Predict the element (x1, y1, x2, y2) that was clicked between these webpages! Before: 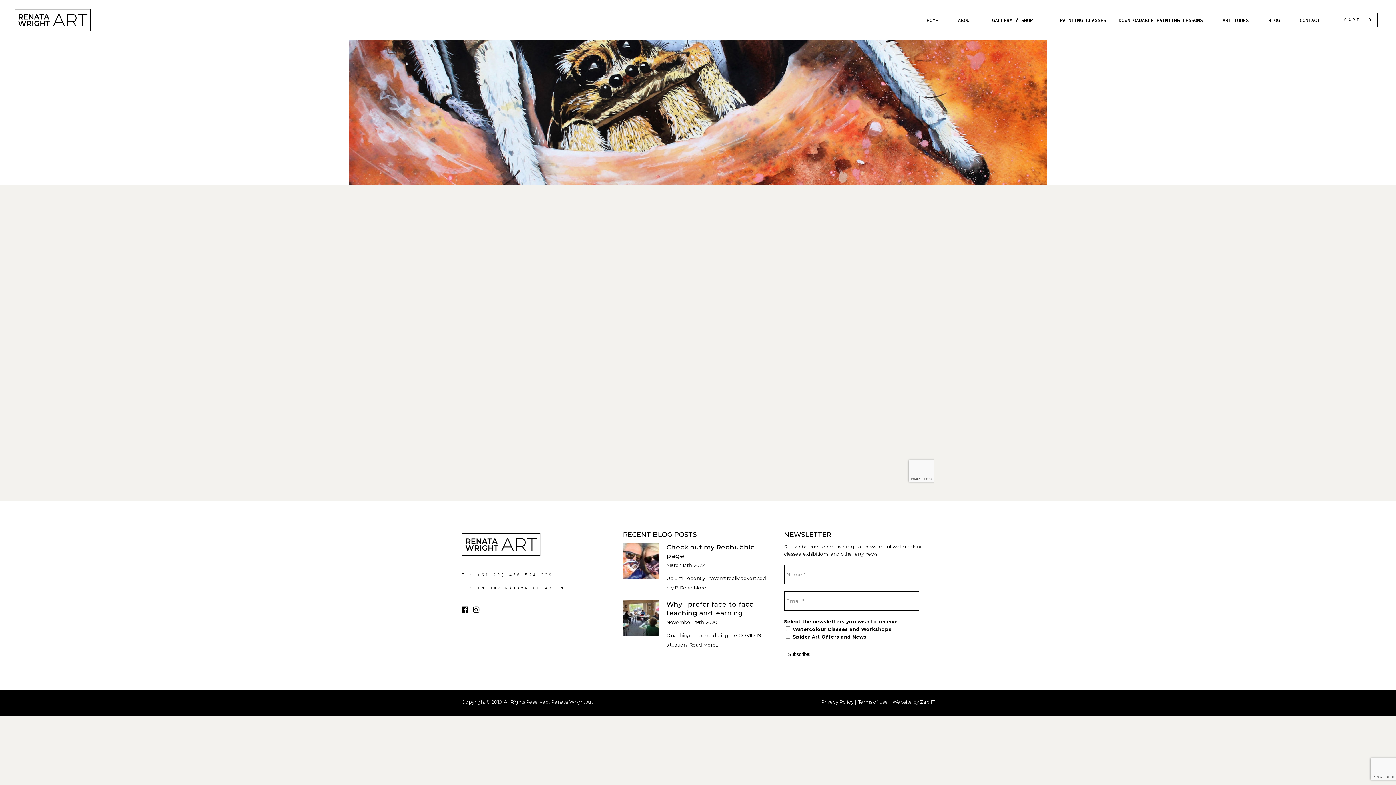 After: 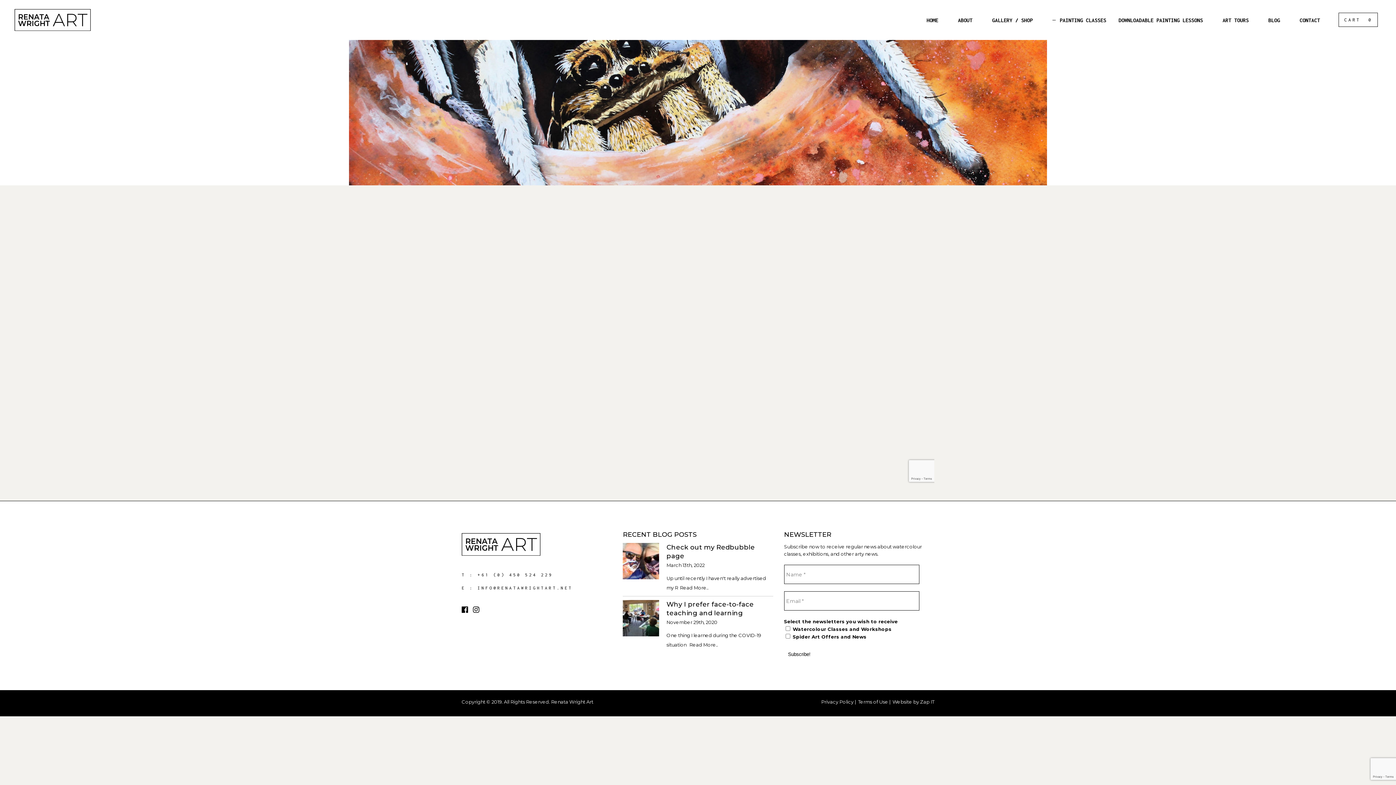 Action: bbox: (461, 605, 468, 614)